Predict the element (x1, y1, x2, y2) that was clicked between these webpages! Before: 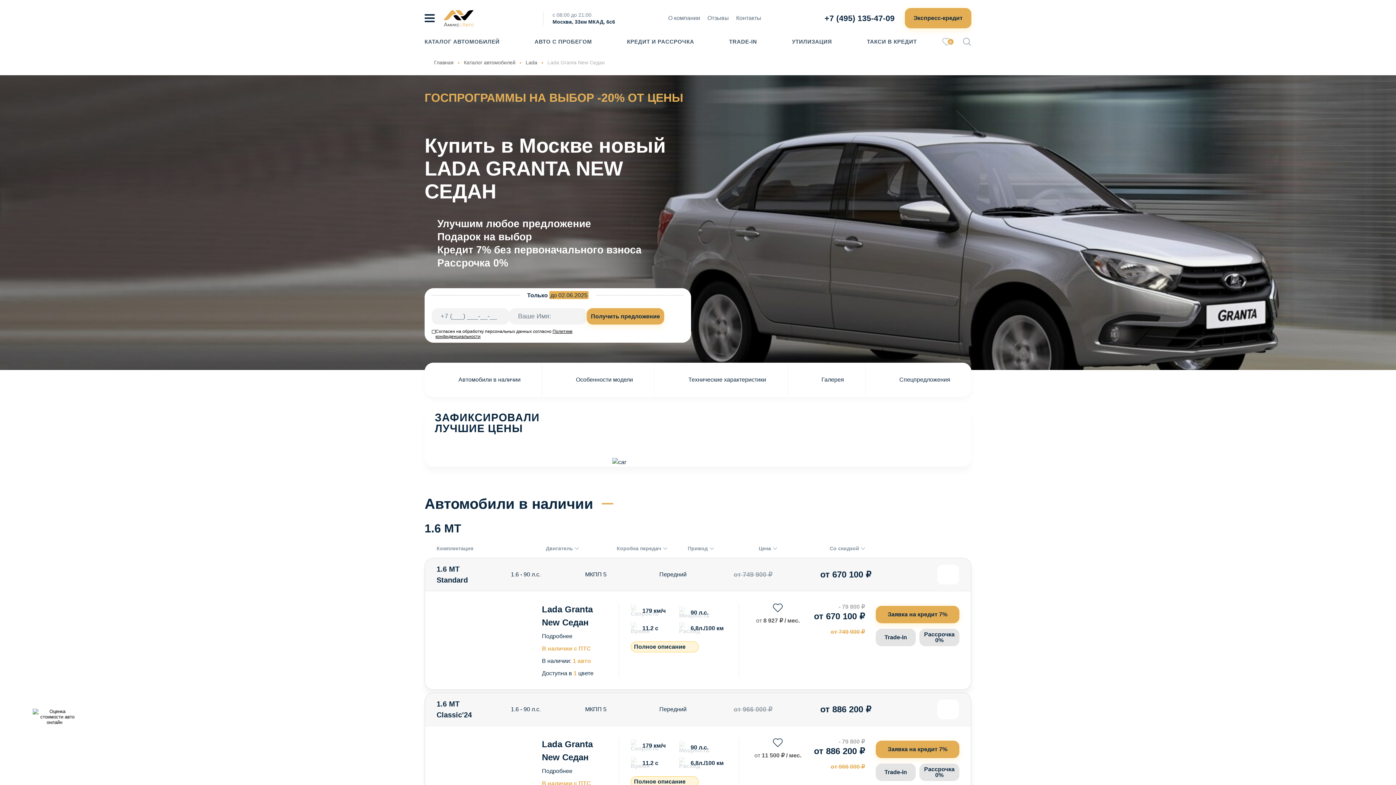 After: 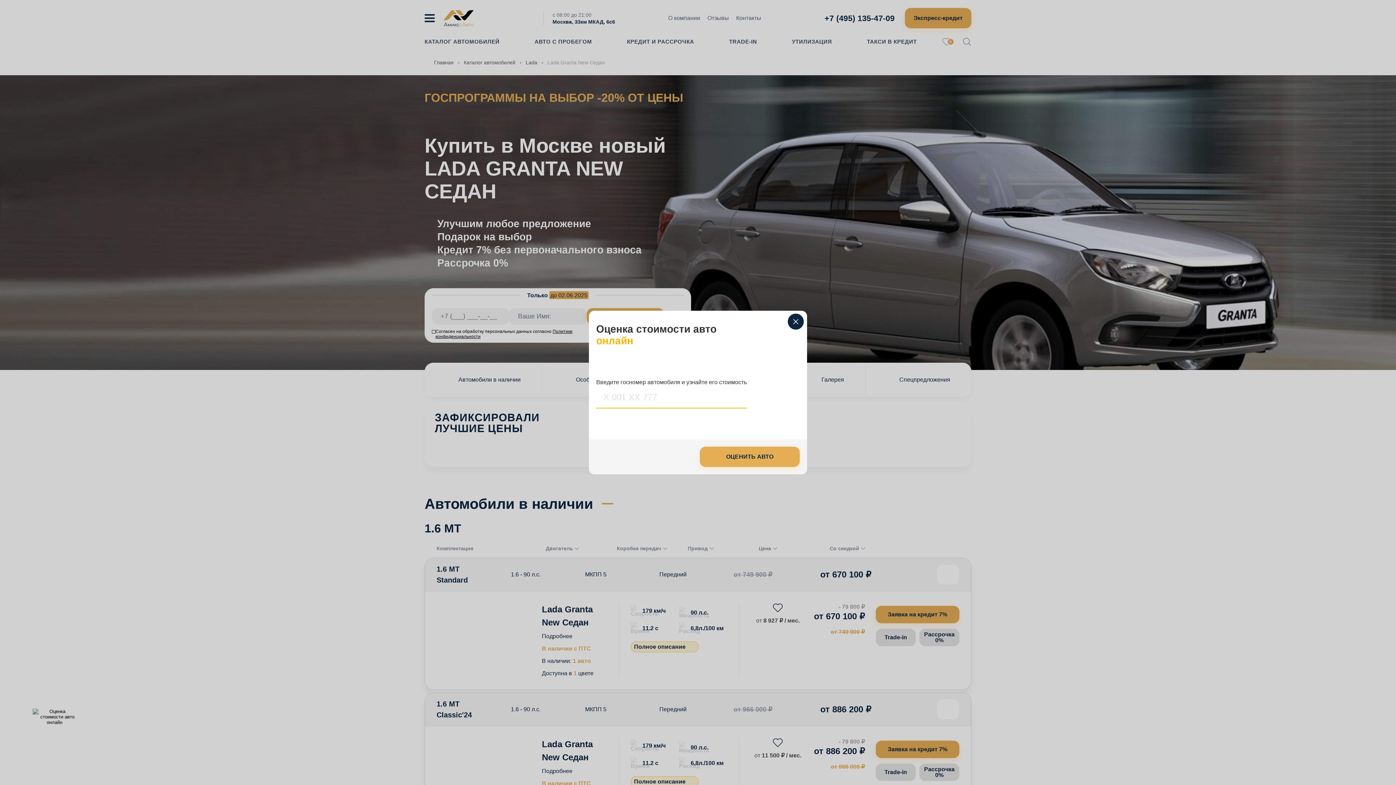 Action: bbox: (32, 709, 76, 752)